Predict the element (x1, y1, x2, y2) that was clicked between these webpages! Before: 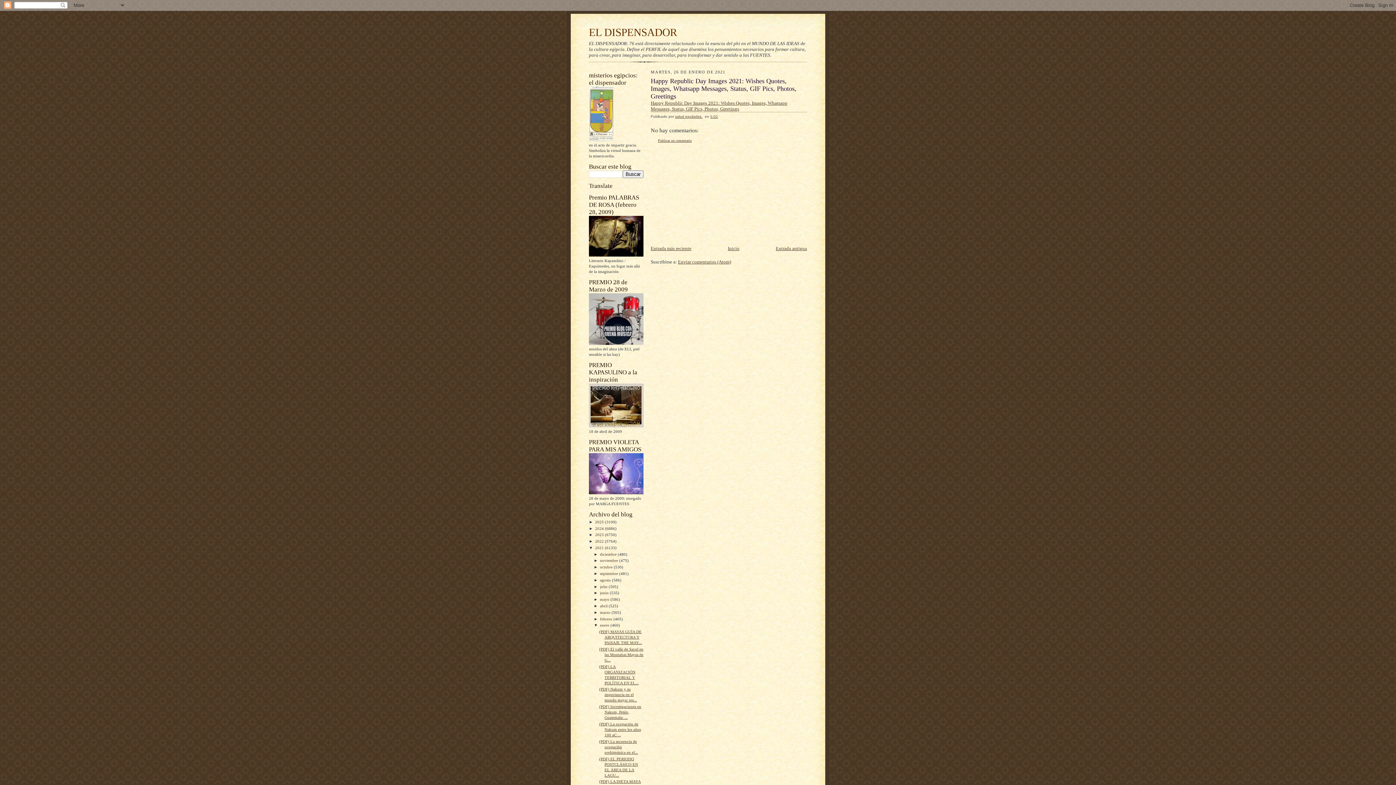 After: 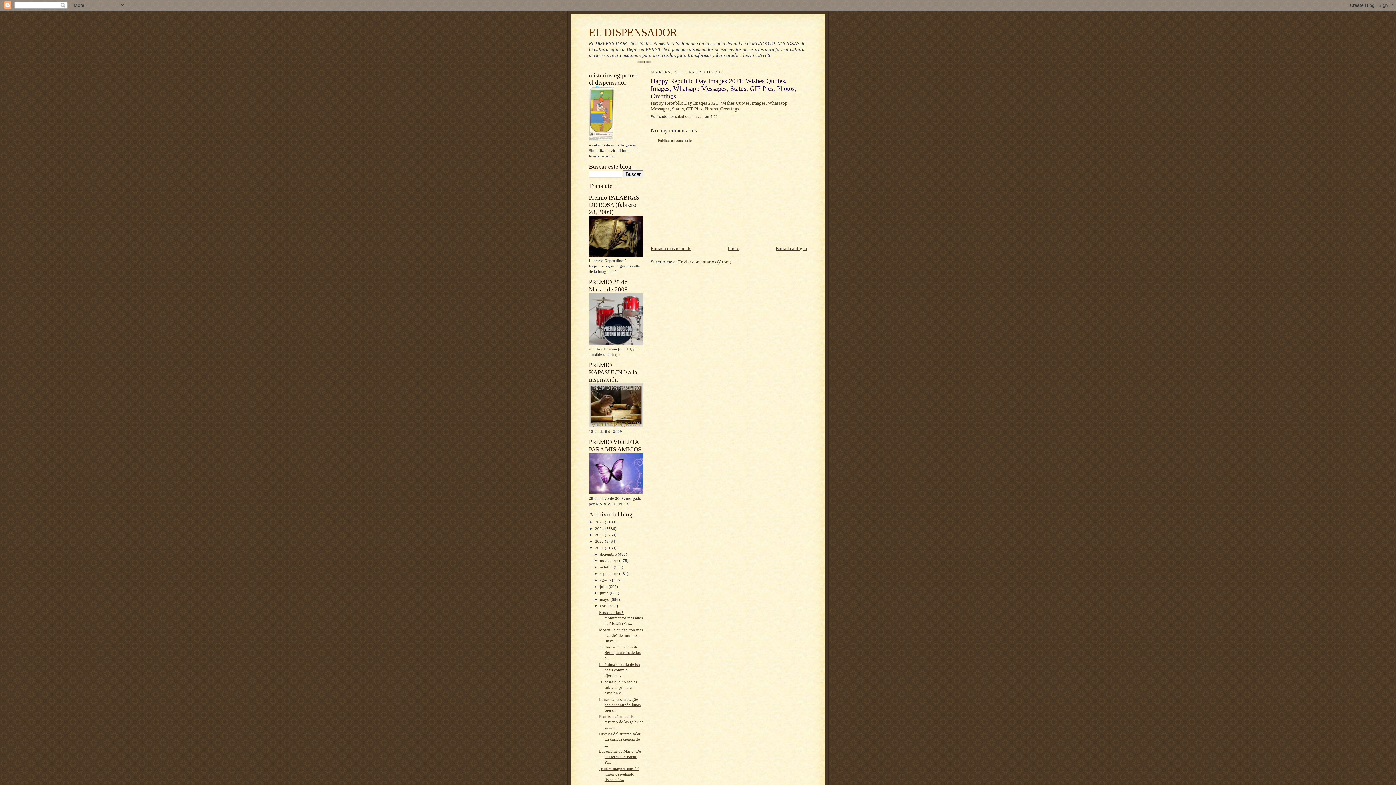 Action: label: ►   bbox: (593, 603, 600, 608)